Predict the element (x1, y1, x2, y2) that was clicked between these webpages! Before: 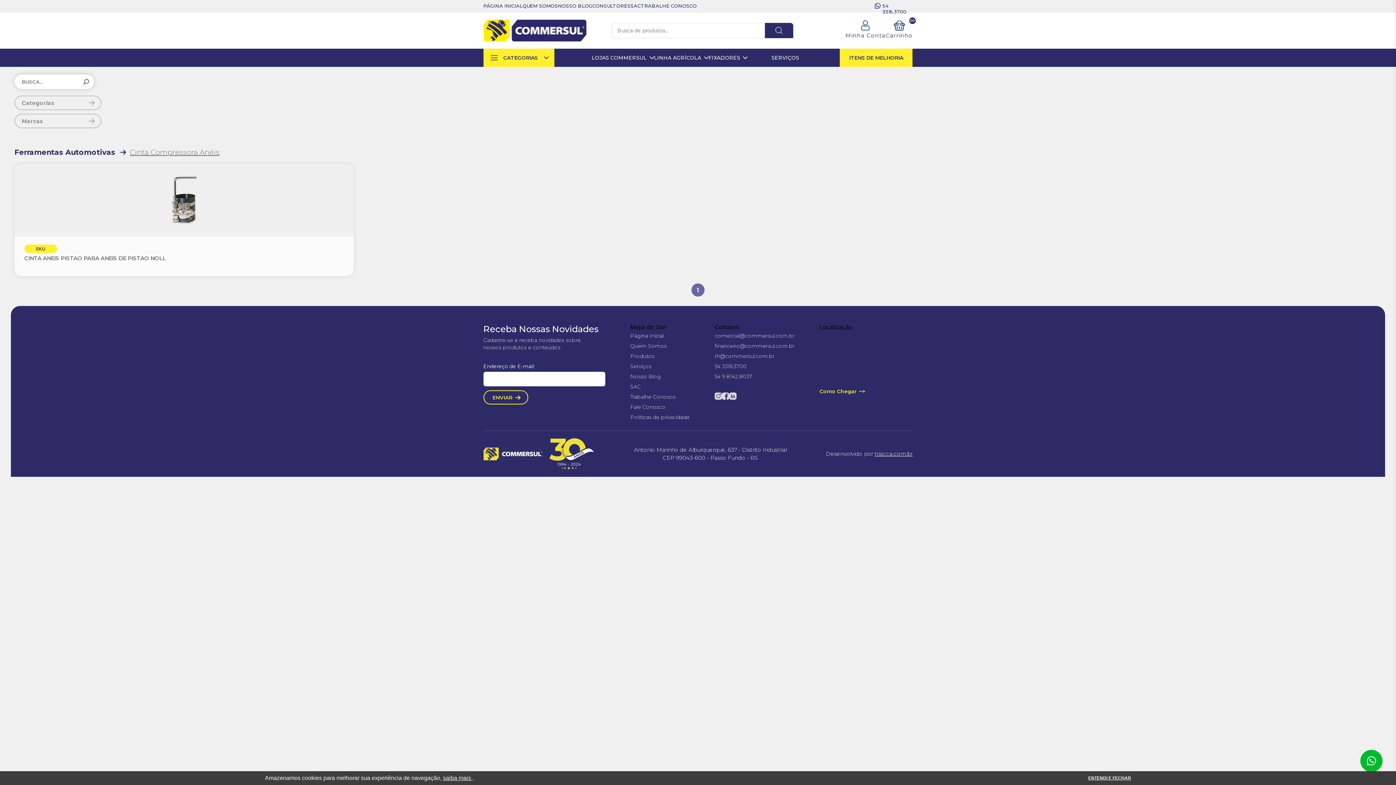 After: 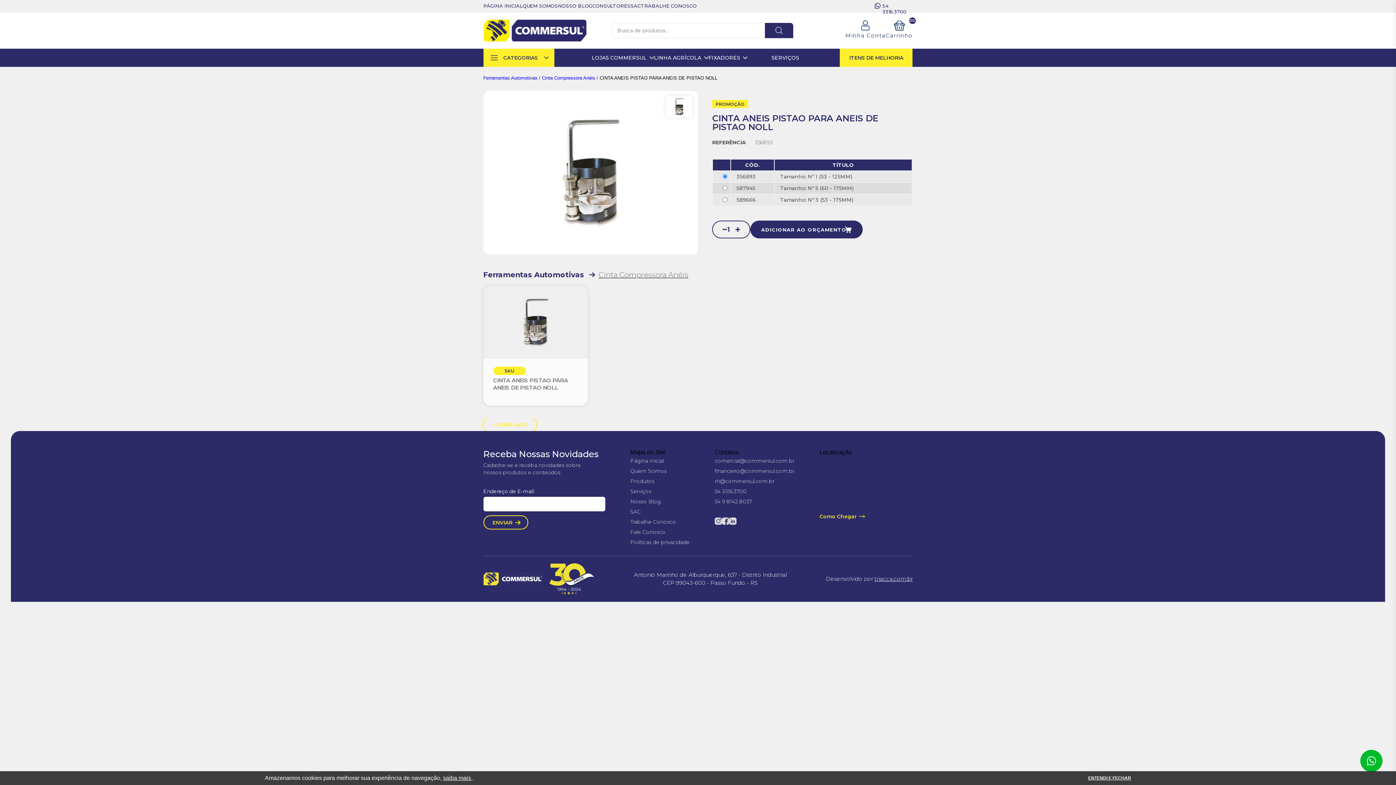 Action: bbox: (14, 164, 353, 276) label: SKU
CINTA ANEIS PISTAO PARA ANEIS DE PISTAO NOLL